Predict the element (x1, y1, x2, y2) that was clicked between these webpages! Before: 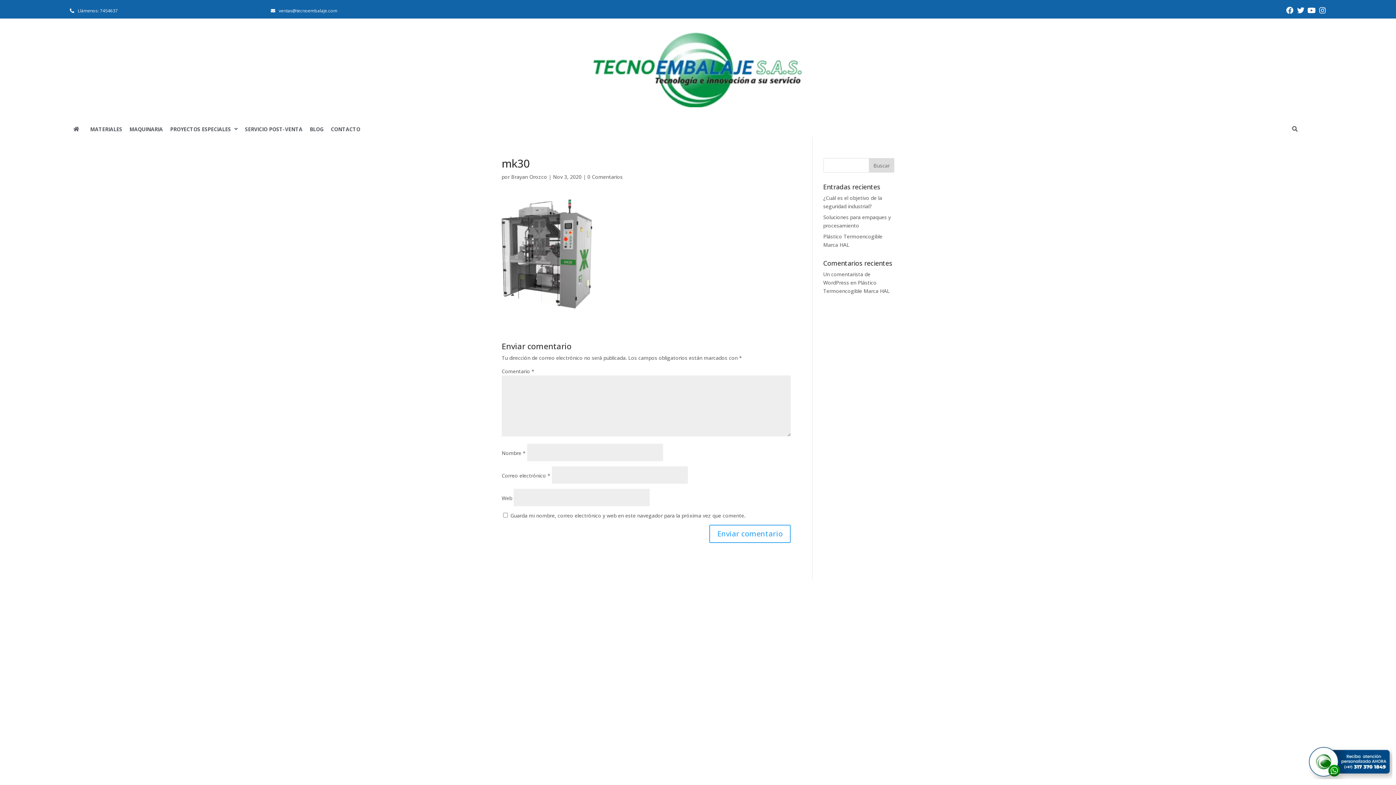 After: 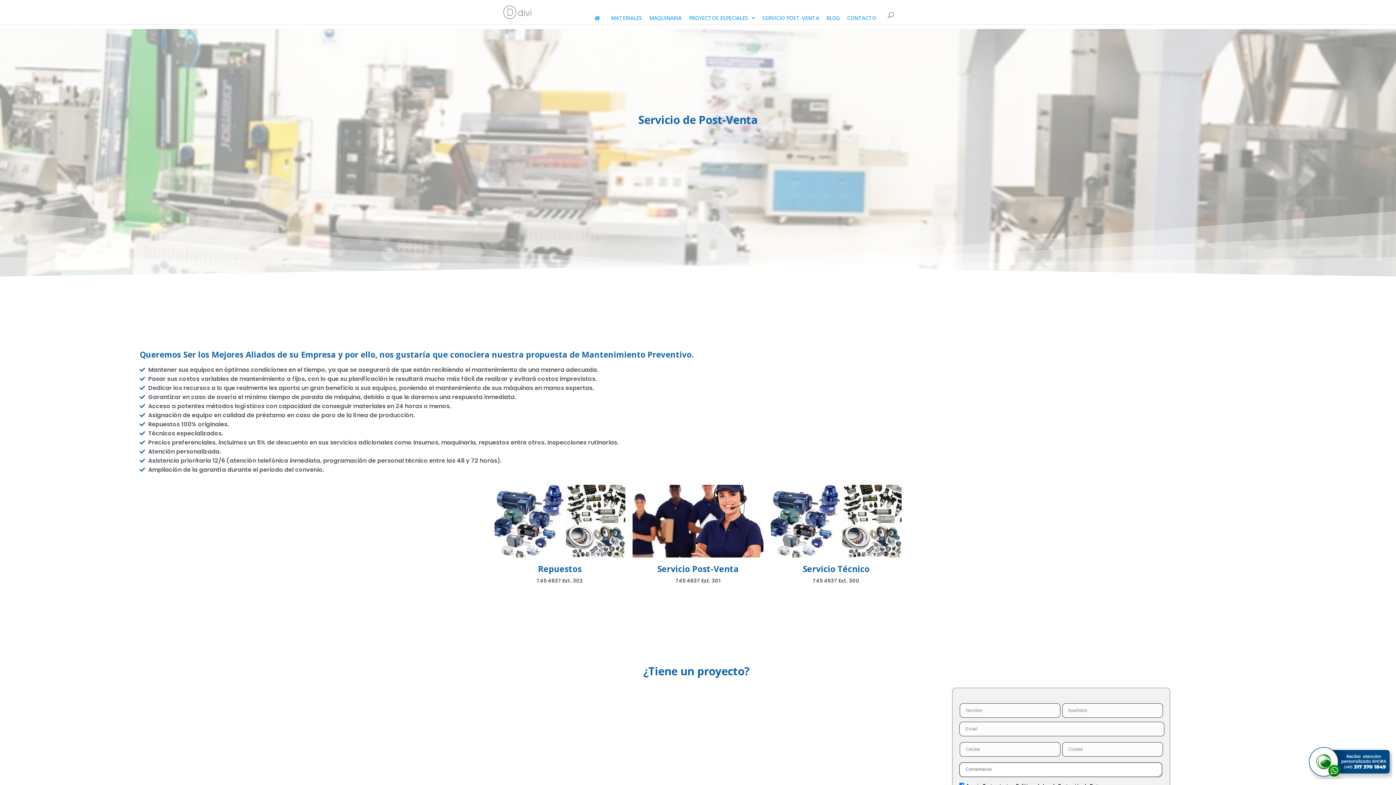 Action: label: SERVICIO POST-VENTA bbox: (241, 121, 306, 137)